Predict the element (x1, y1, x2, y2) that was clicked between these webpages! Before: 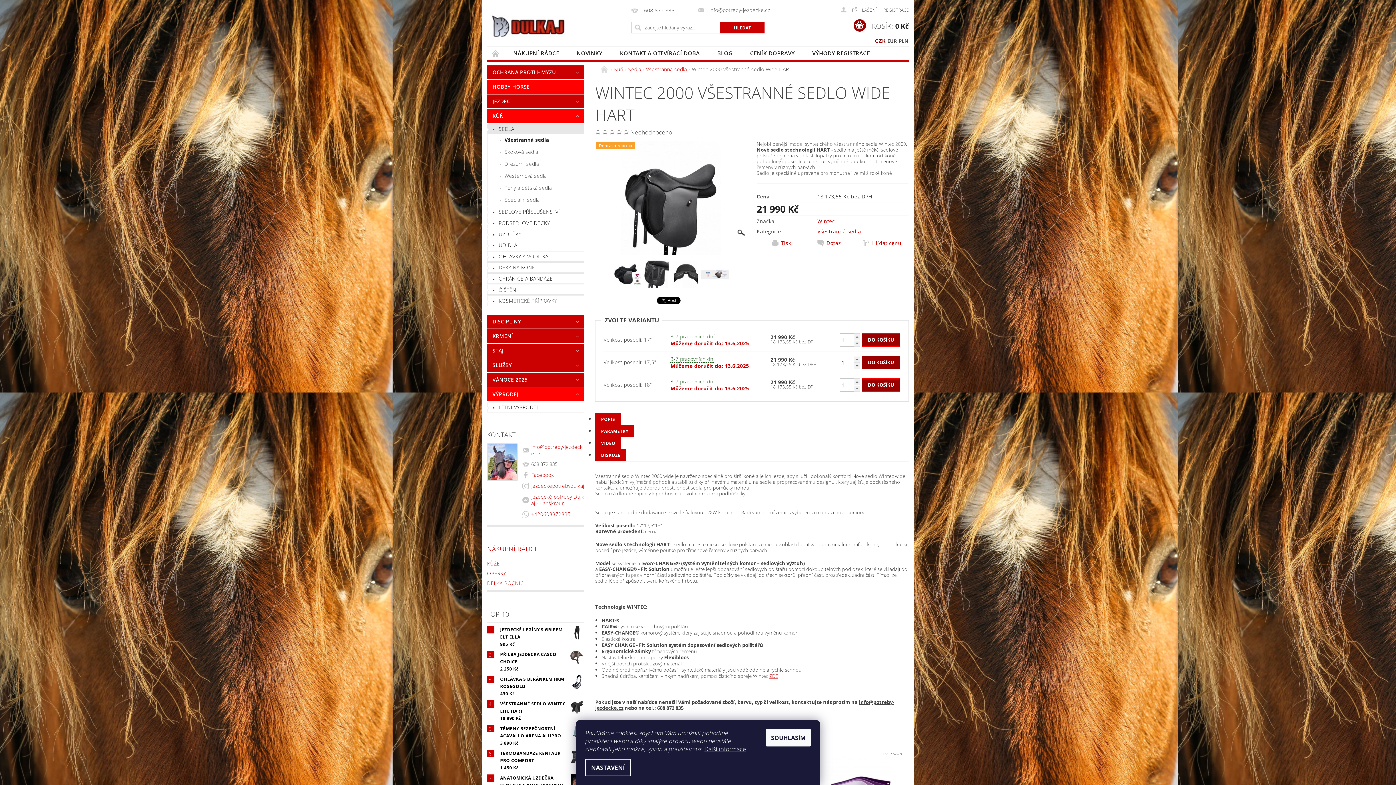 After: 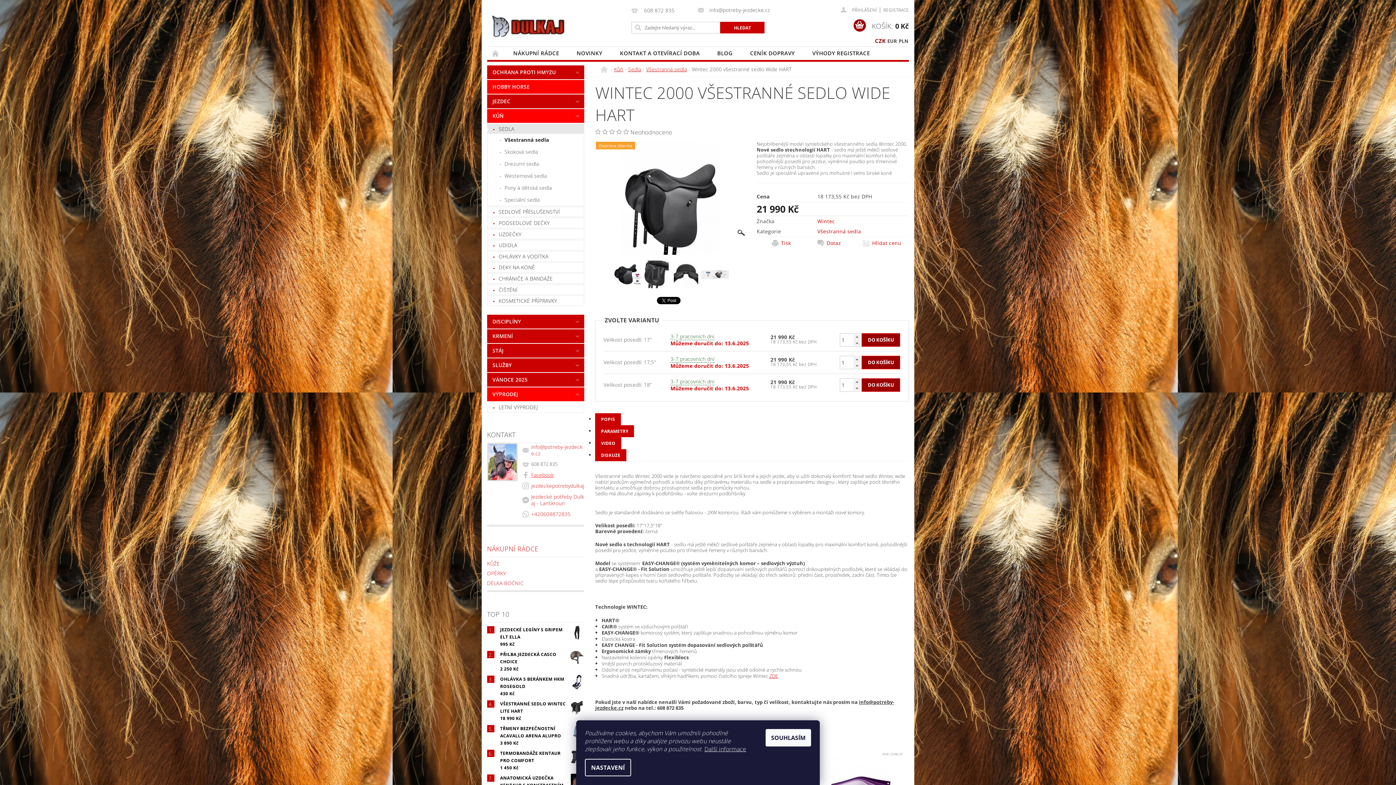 Action: bbox: (531, 471, 554, 478) label: Facebook